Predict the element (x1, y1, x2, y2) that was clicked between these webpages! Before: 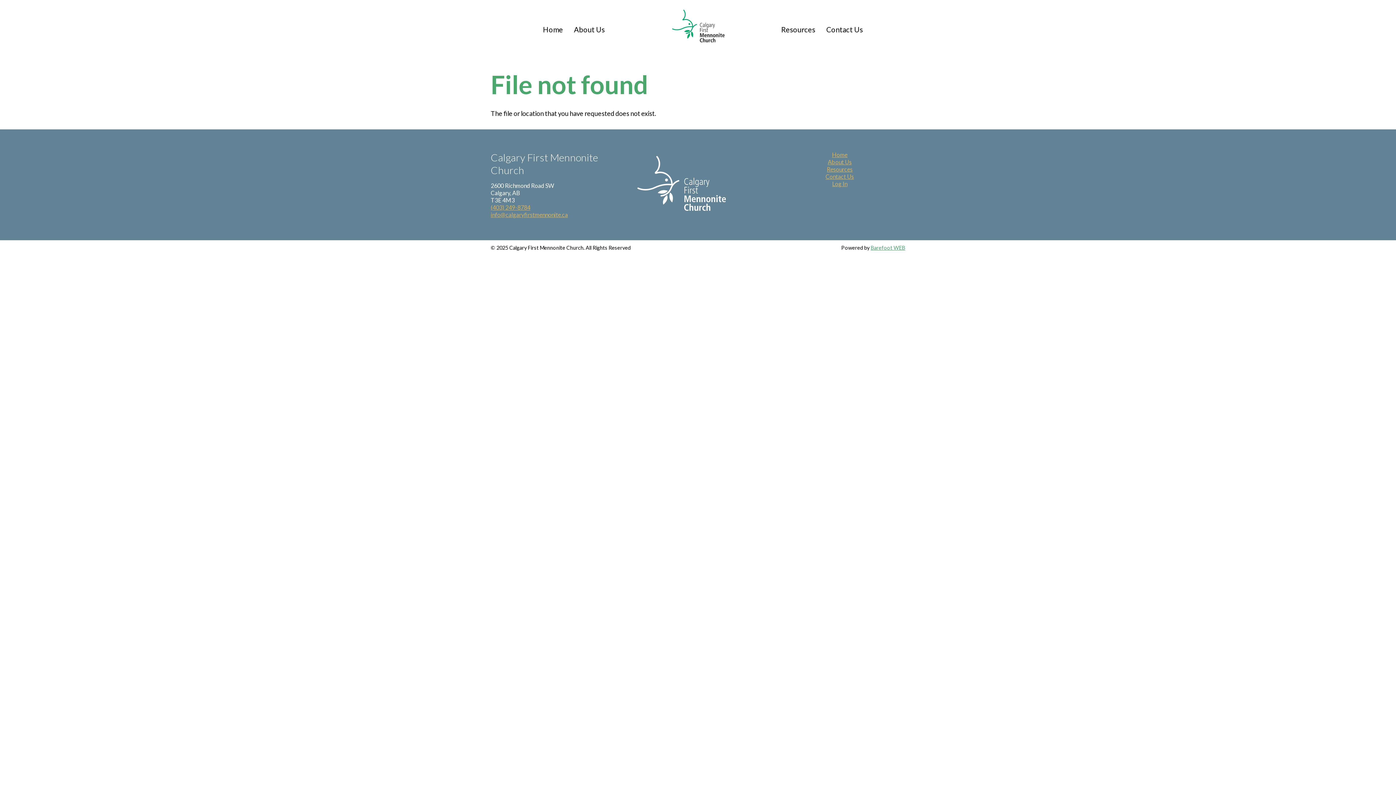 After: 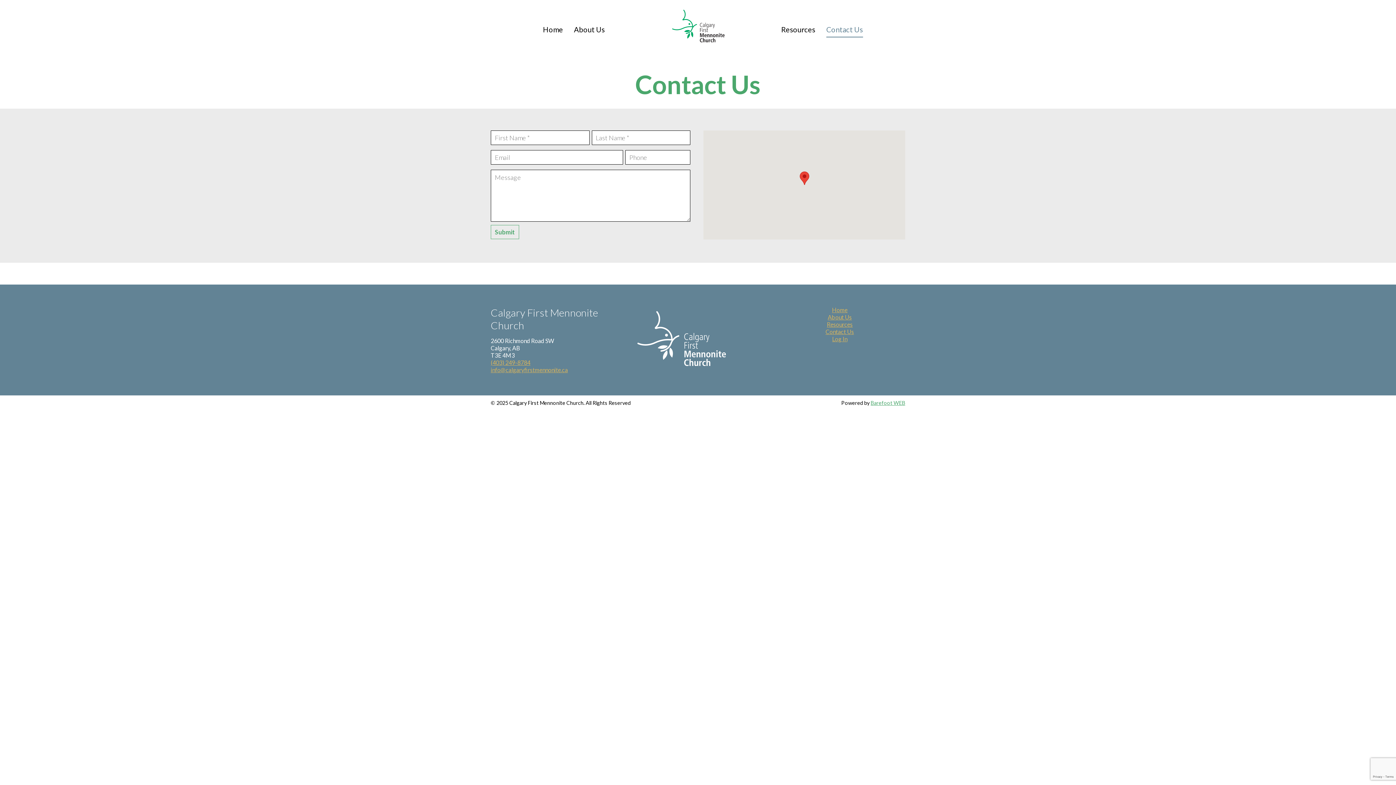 Action: bbox: (825, 173, 854, 180) label: Contact Us